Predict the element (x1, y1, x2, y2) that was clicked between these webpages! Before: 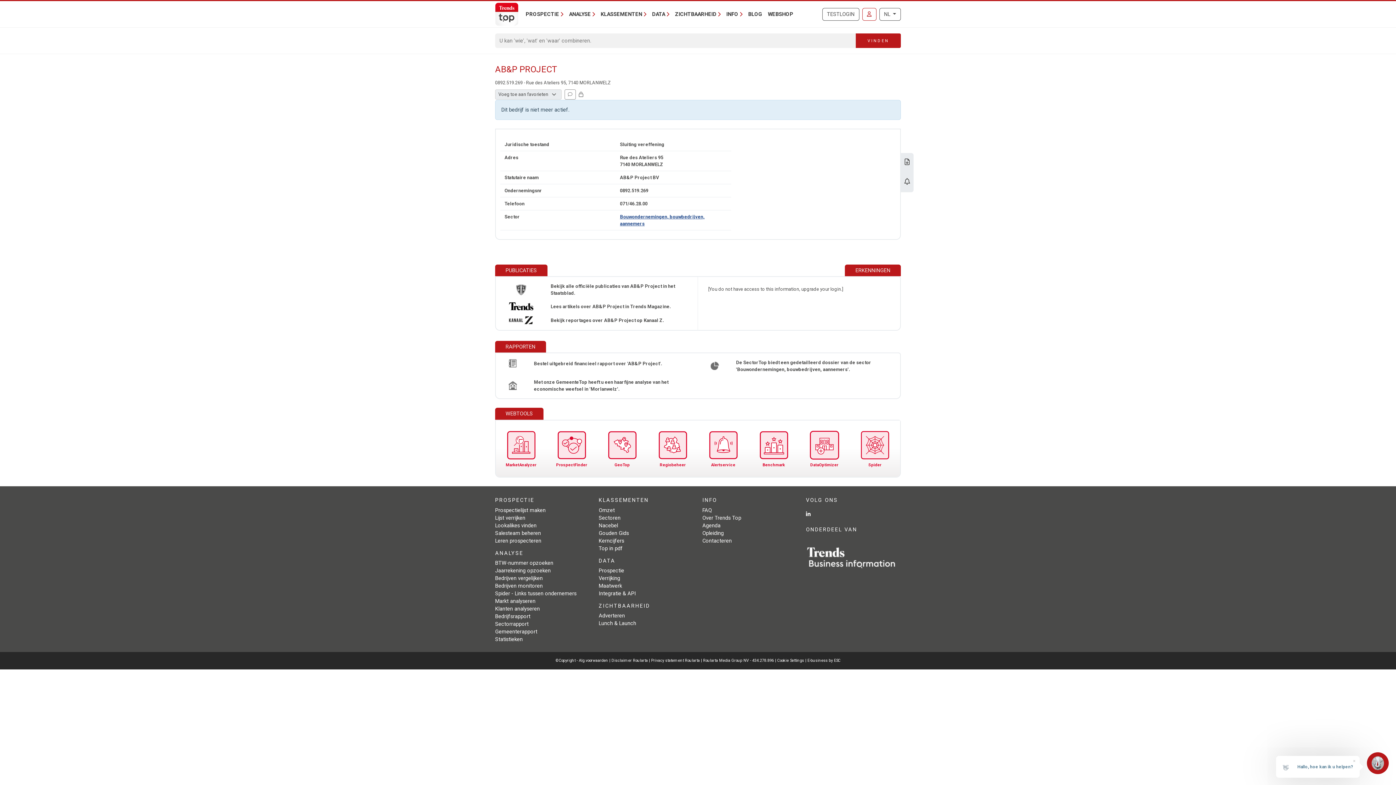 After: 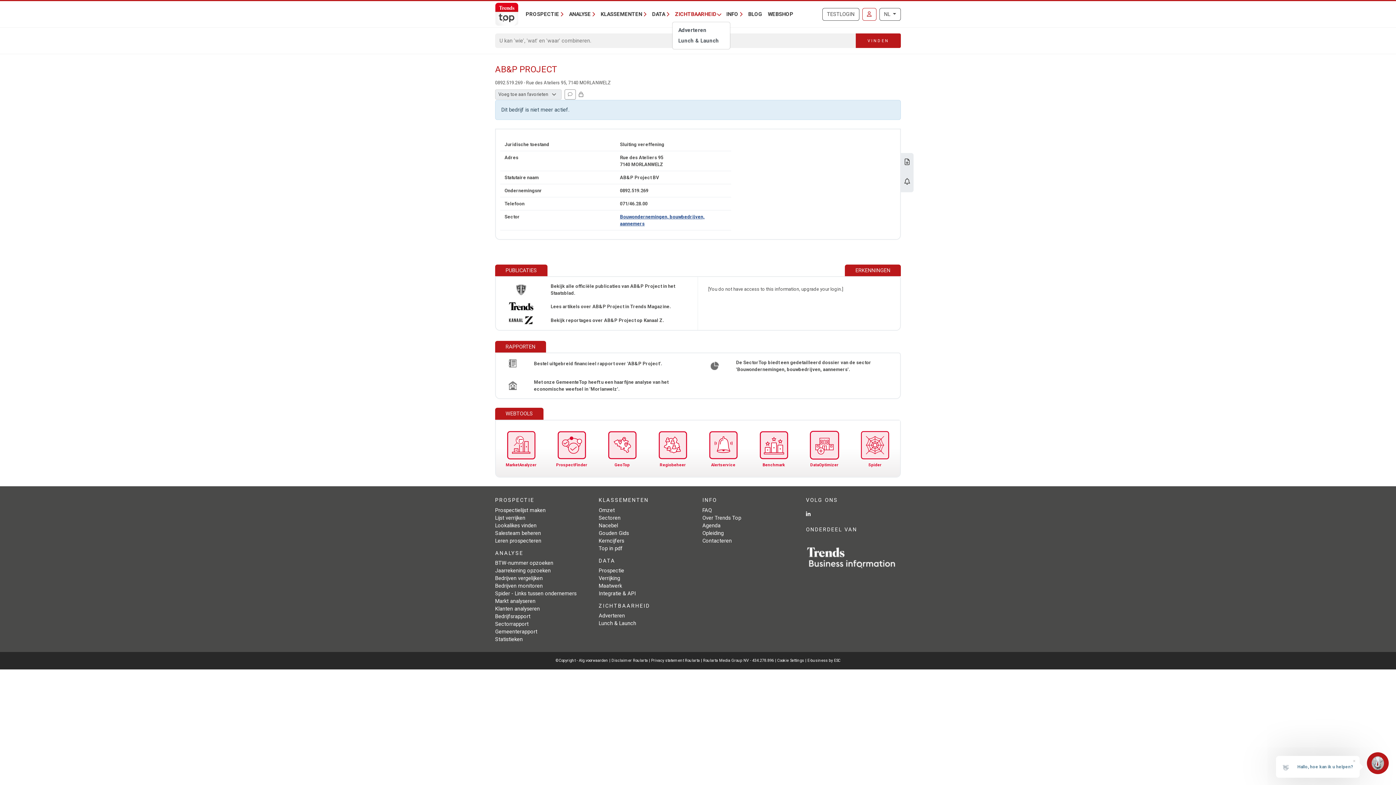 Action: label: ZICHTBAARHEID bbox: (672, 7, 723, 20)